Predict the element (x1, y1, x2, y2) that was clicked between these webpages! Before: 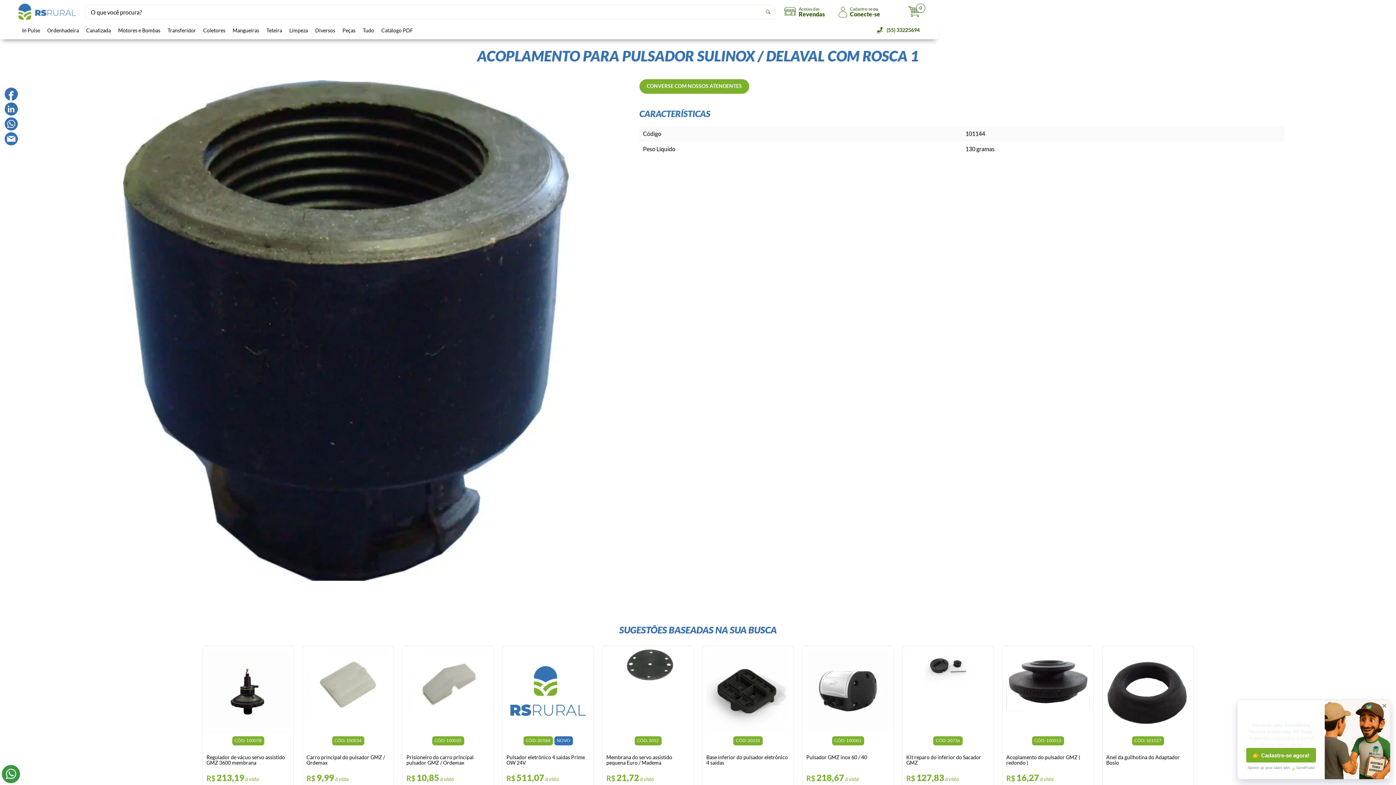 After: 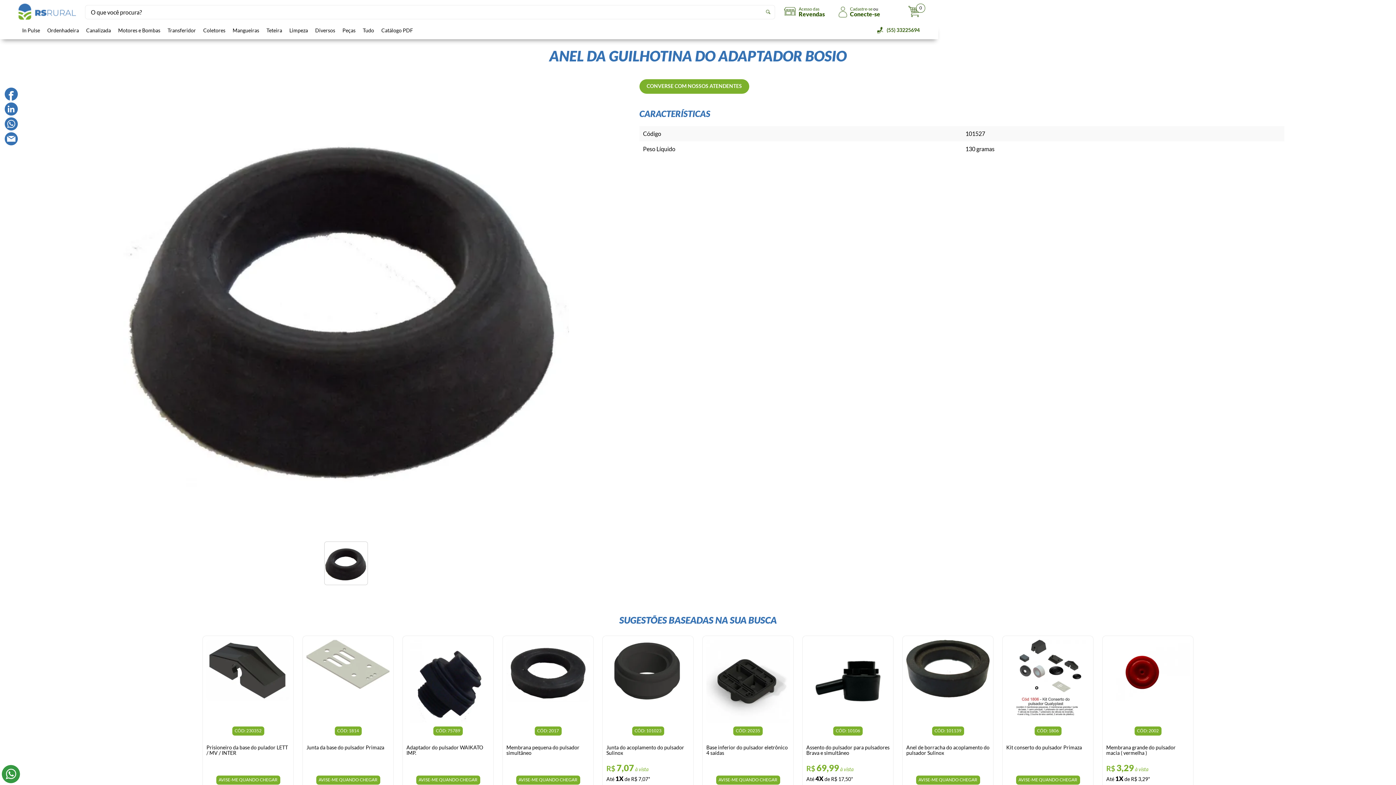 Action: label: CÓD: 101527 bbox: (1131, 736, 1164, 744)